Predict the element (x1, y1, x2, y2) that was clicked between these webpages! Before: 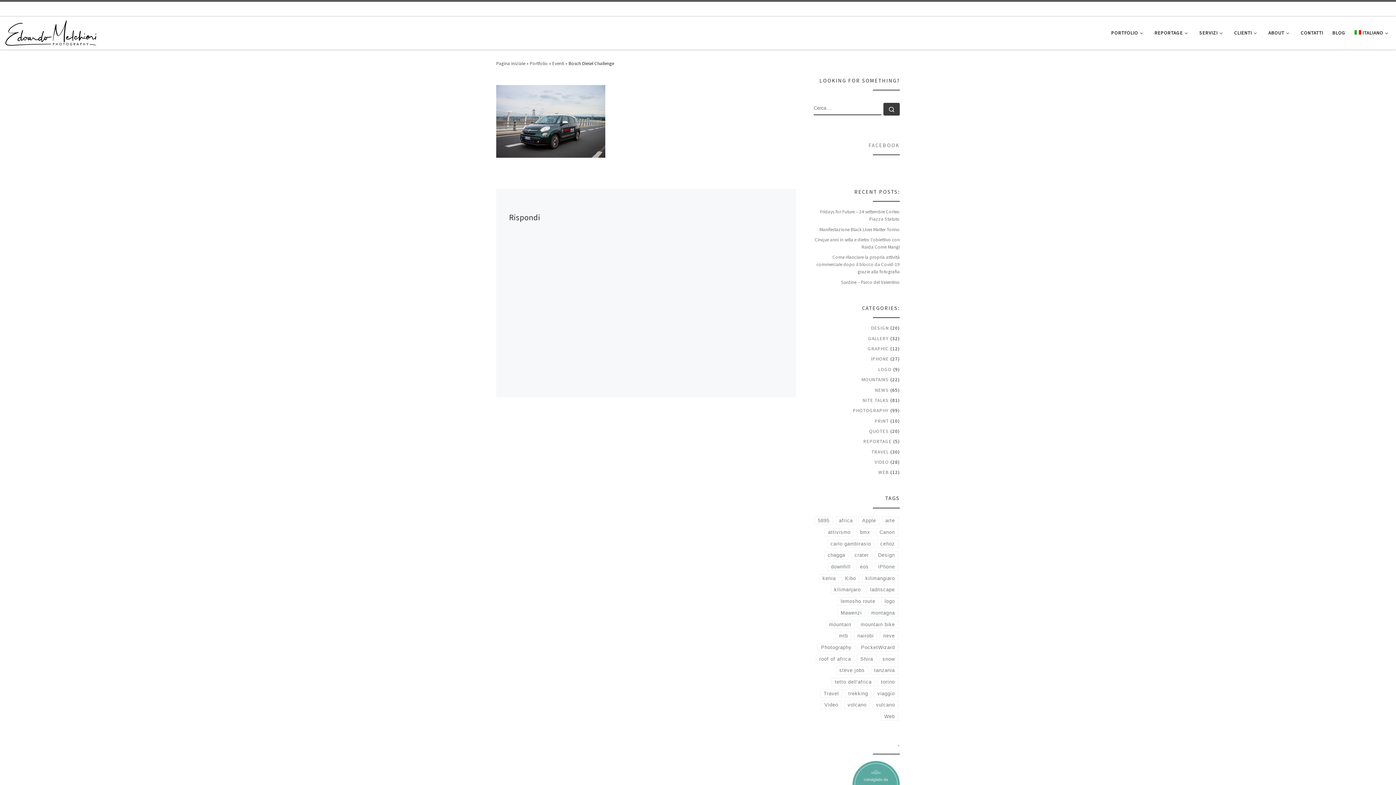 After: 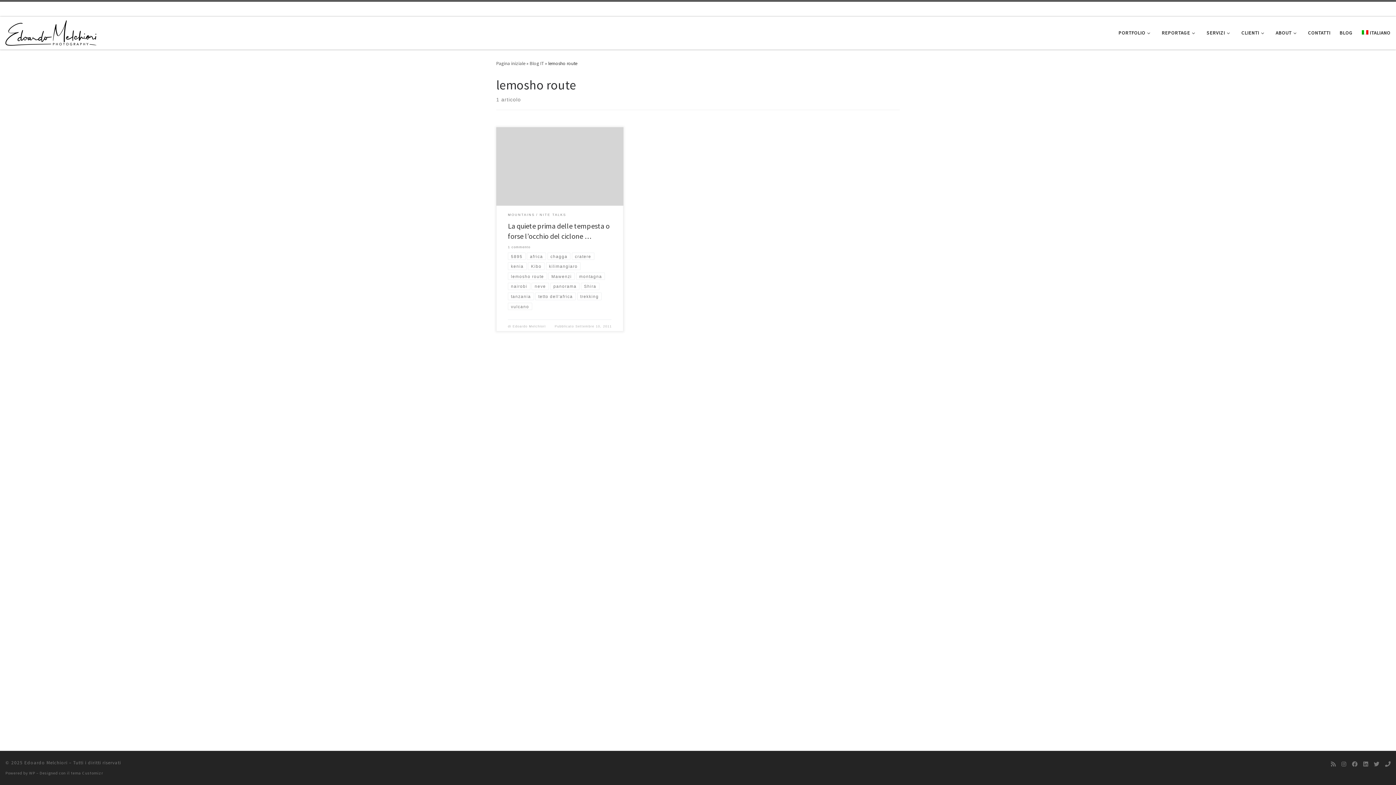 Action: label: lemosho route bbox: (837, 597, 878, 605)